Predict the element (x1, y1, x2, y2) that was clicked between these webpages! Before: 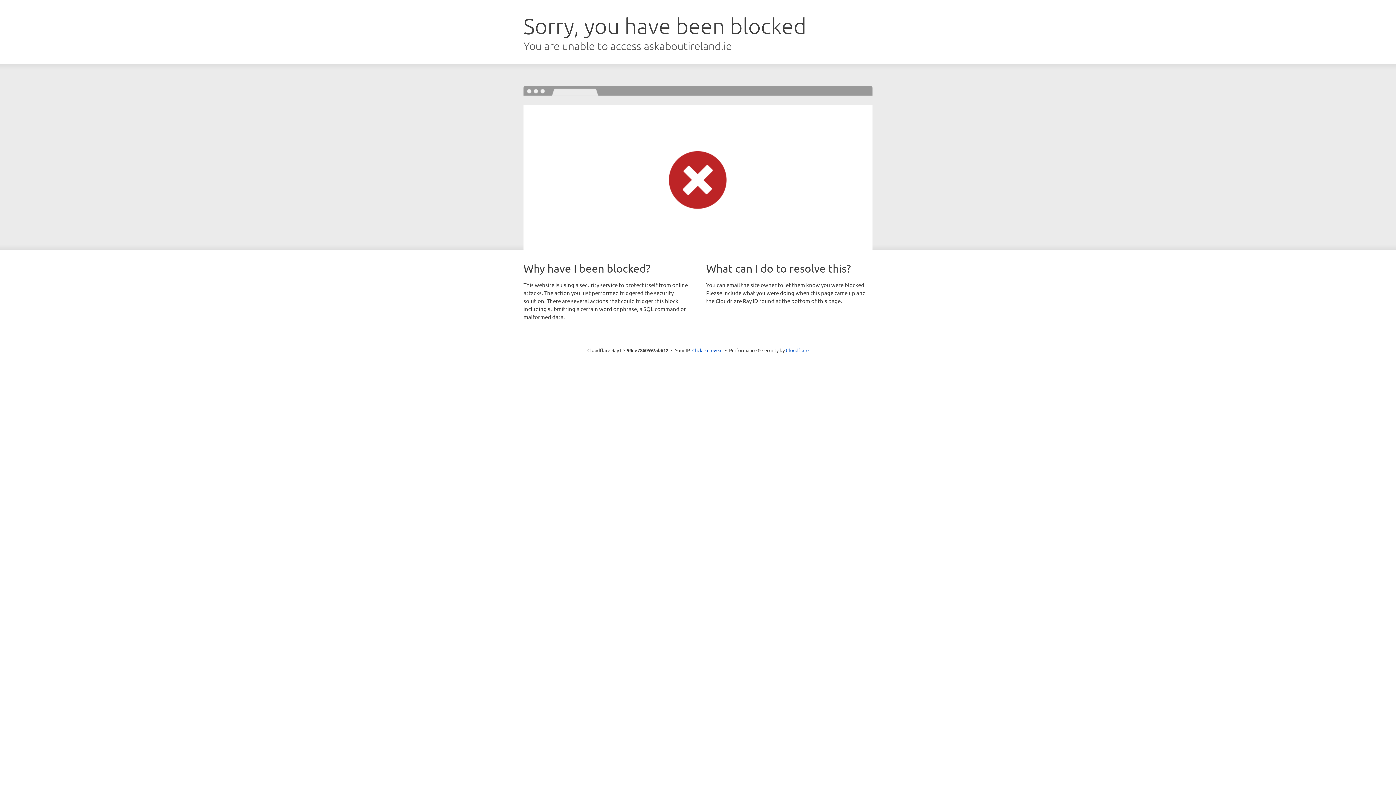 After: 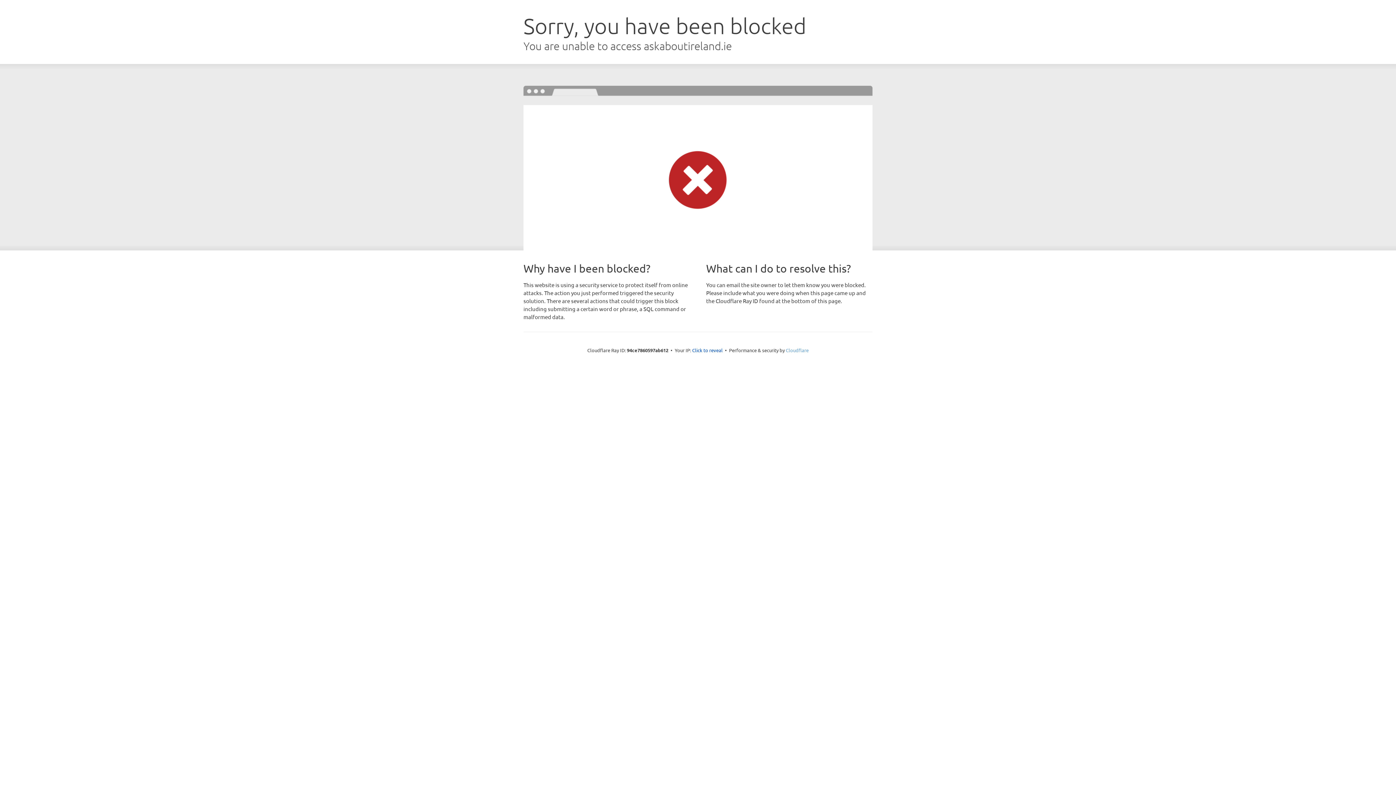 Action: bbox: (786, 347, 808, 353) label: Cloudflare